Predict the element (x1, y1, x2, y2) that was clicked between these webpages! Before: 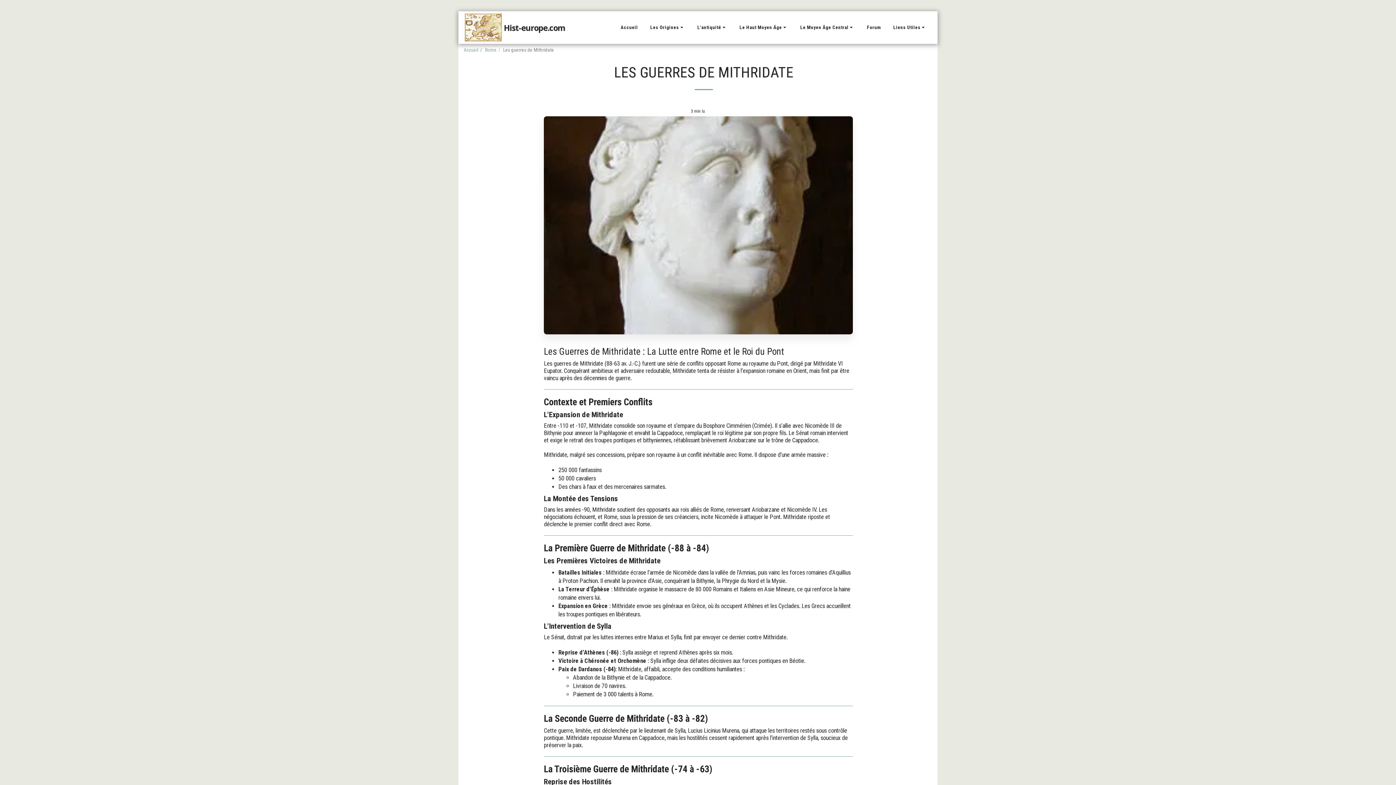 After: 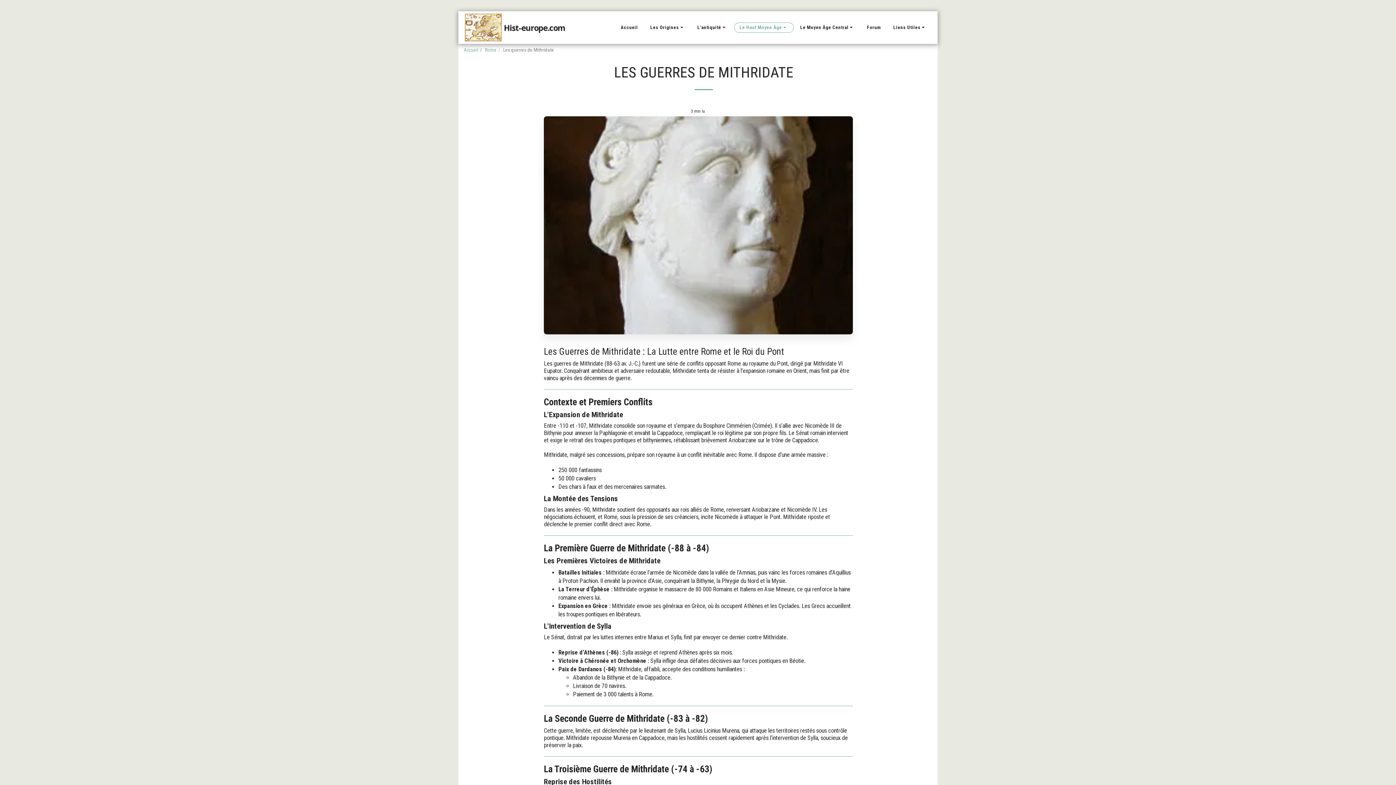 Action: label: Le Haut Moyen Äge   bbox: (734, 22, 794, 32)